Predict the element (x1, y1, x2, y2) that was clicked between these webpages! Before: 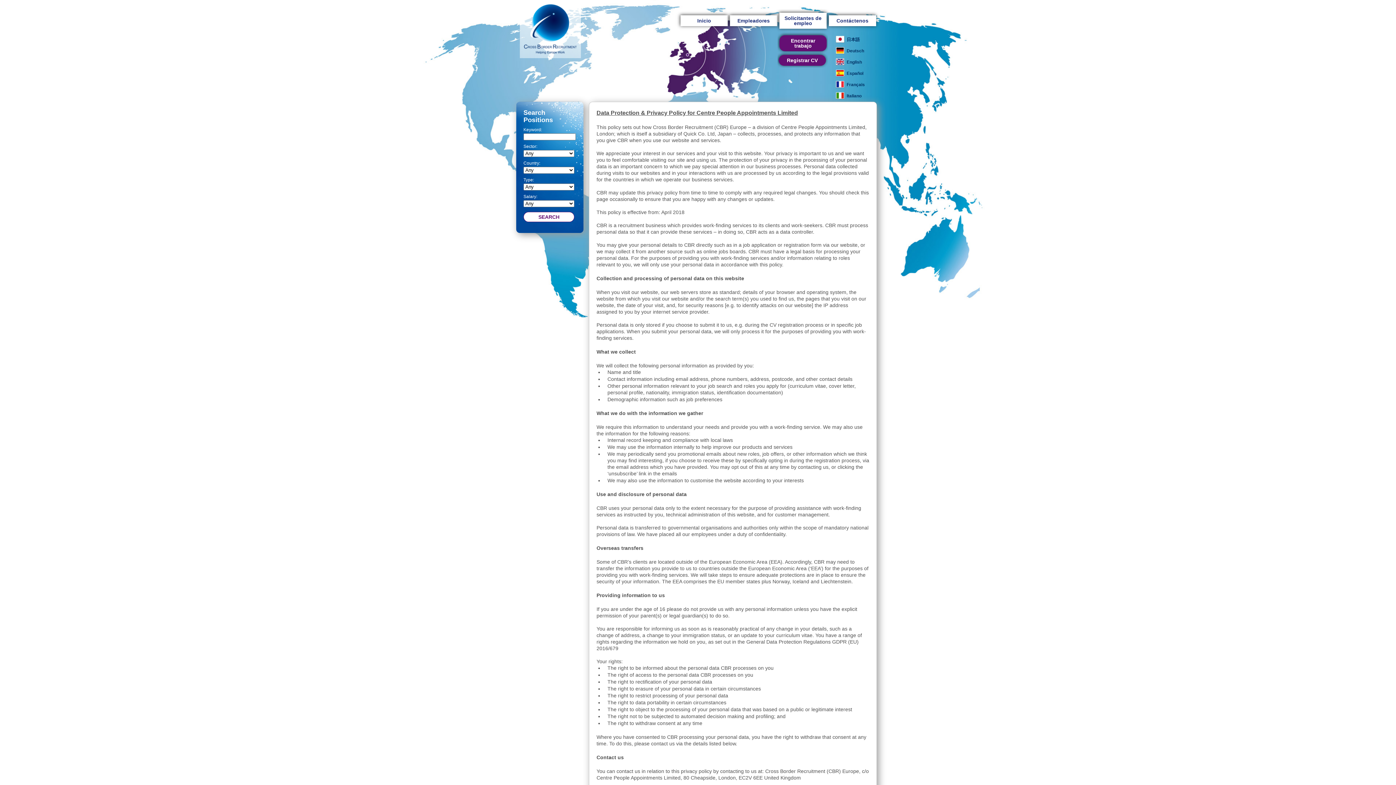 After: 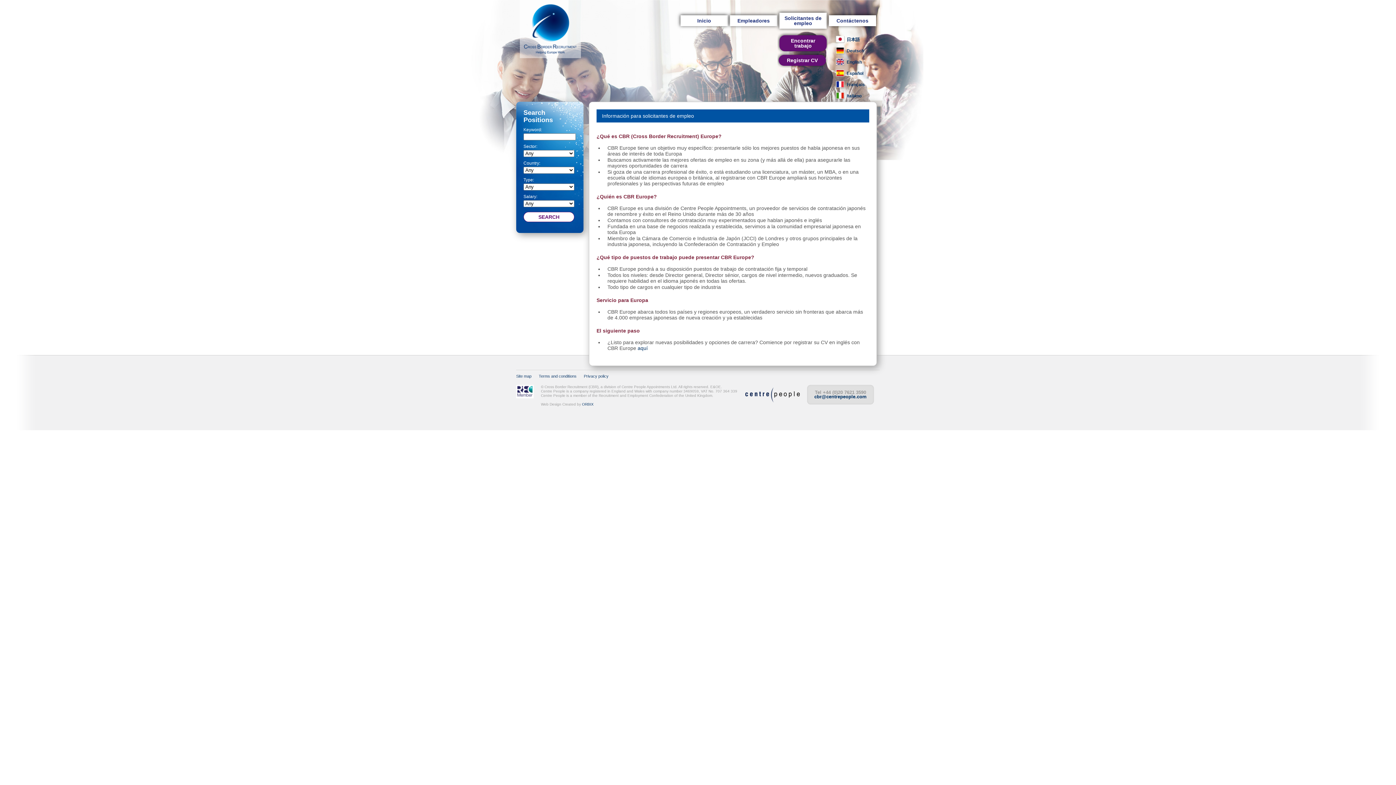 Action: bbox: (778, 17, 826, 22) label: Solicitantes de empleo